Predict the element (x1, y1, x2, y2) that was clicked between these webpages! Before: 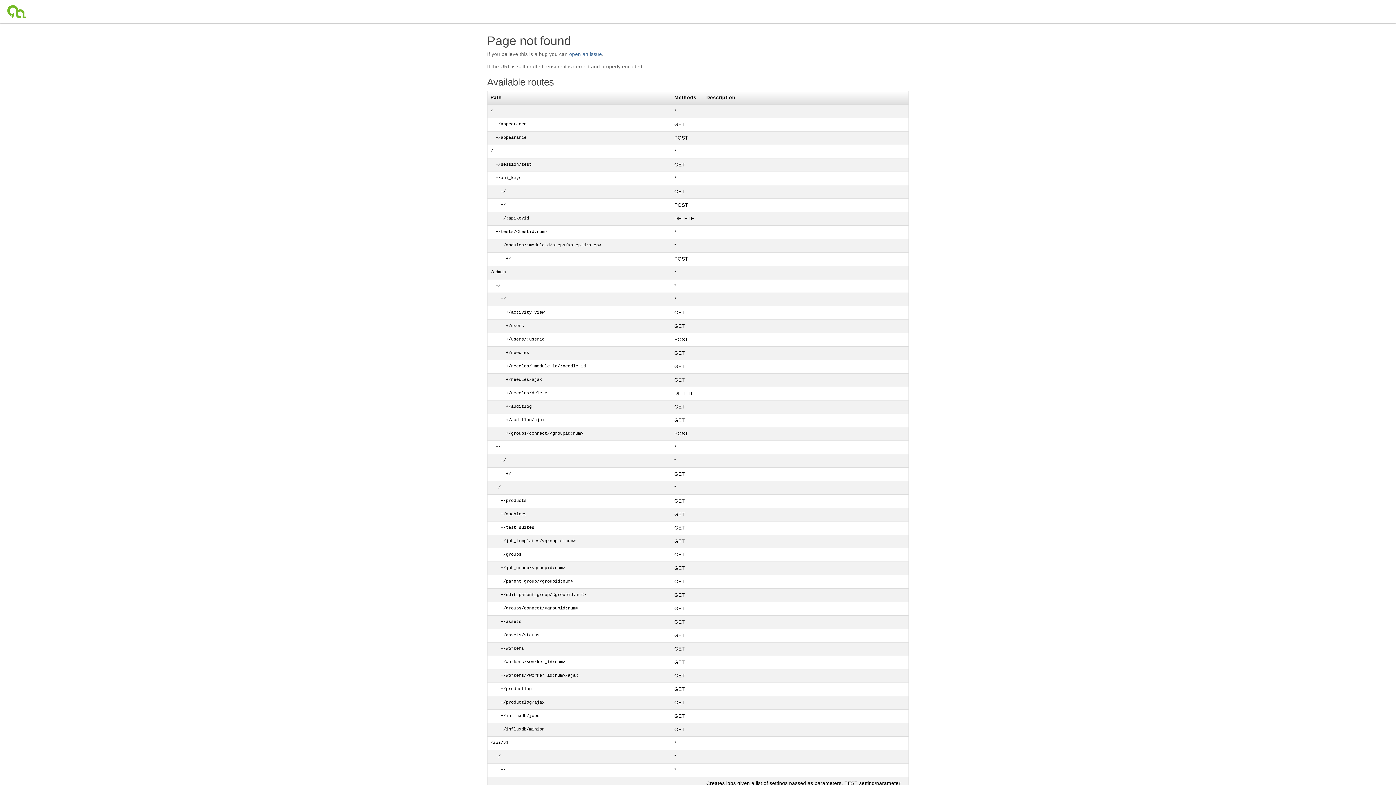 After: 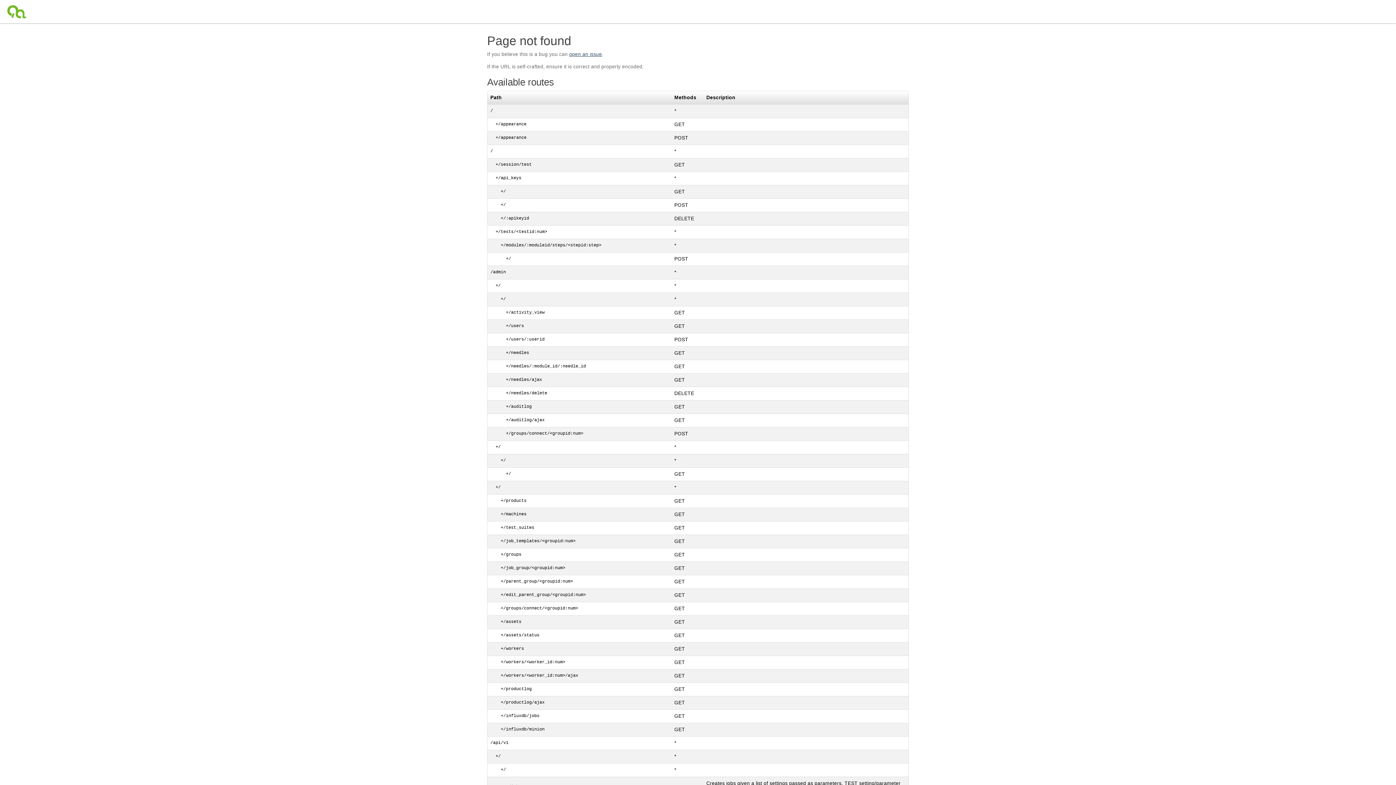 Action: bbox: (569, 51, 602, 57) label: open an issue